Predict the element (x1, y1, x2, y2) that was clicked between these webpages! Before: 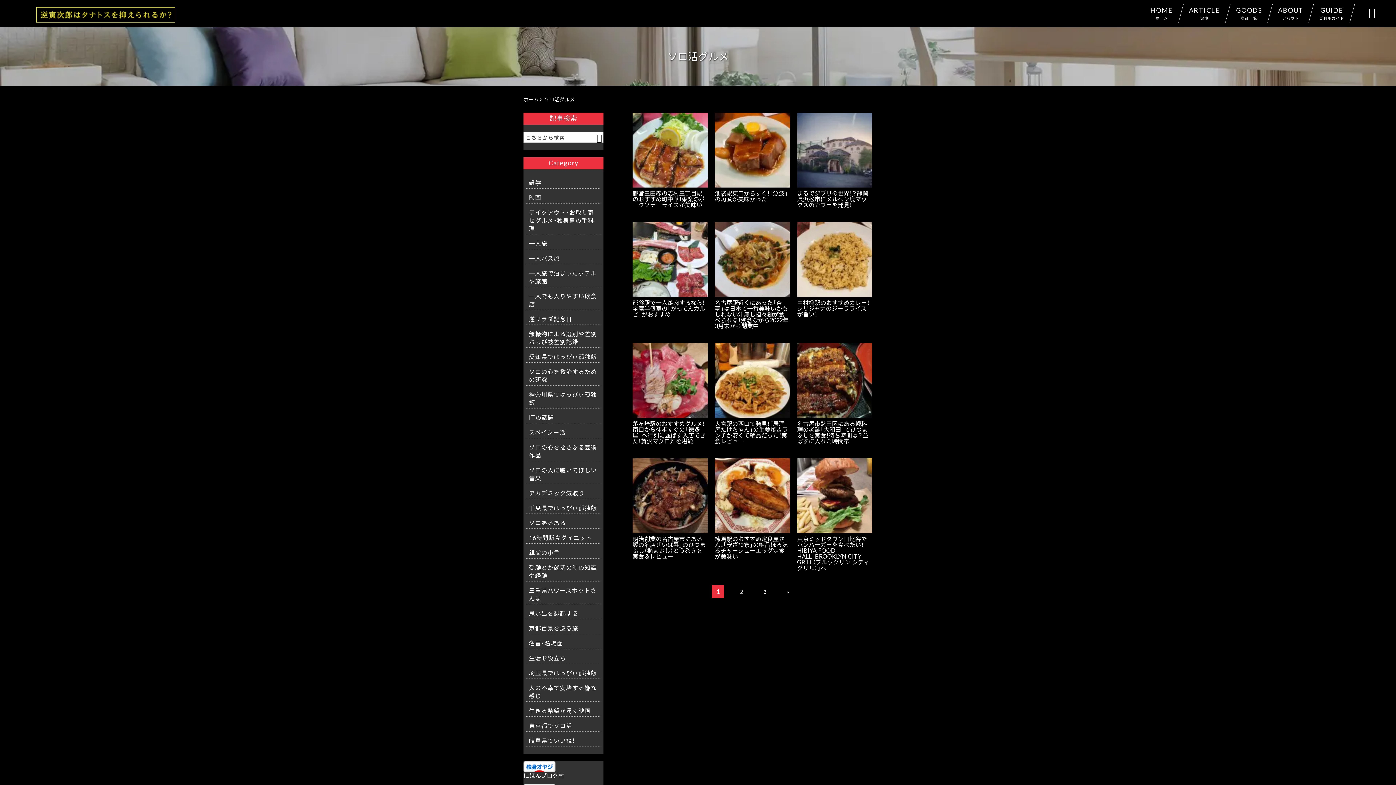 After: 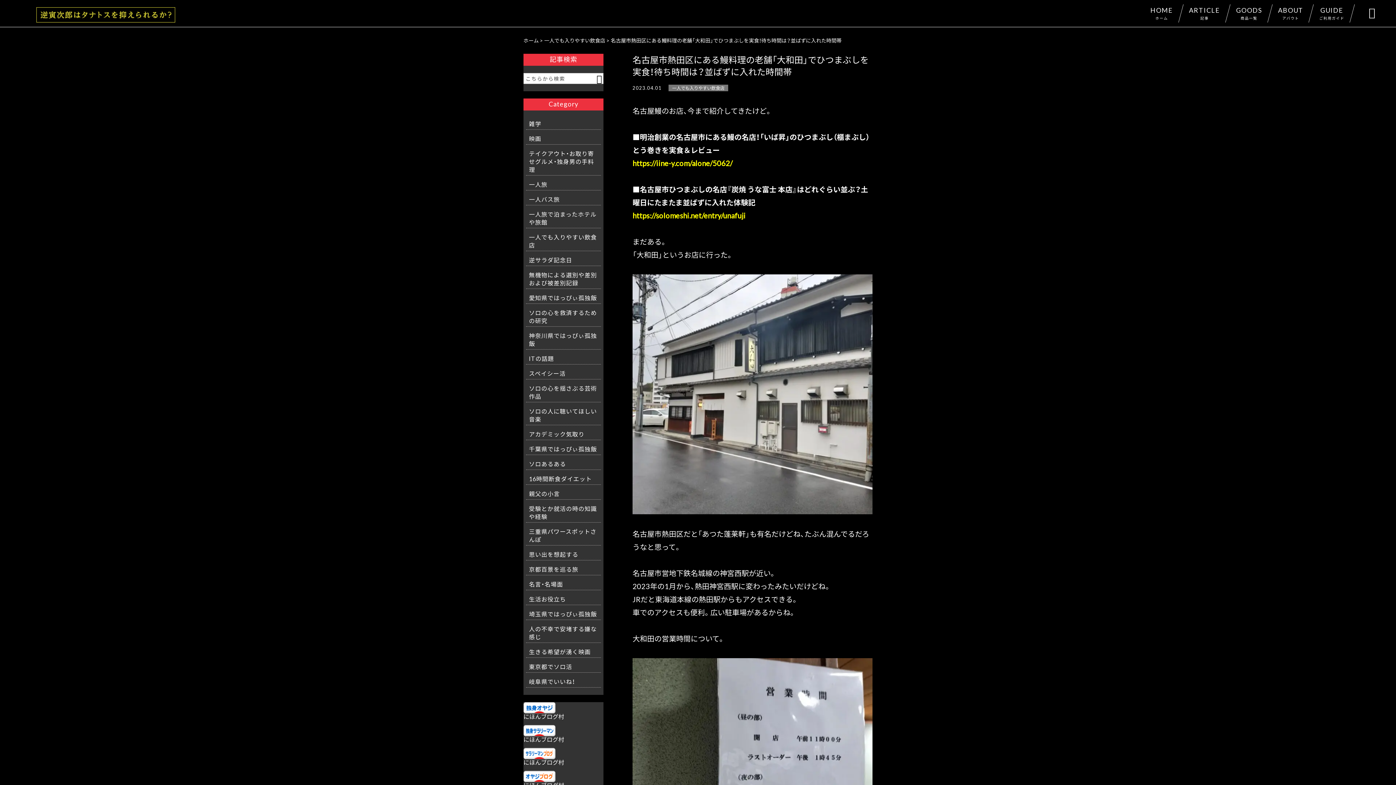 Action: bbox: (797, 410, 872, 419)